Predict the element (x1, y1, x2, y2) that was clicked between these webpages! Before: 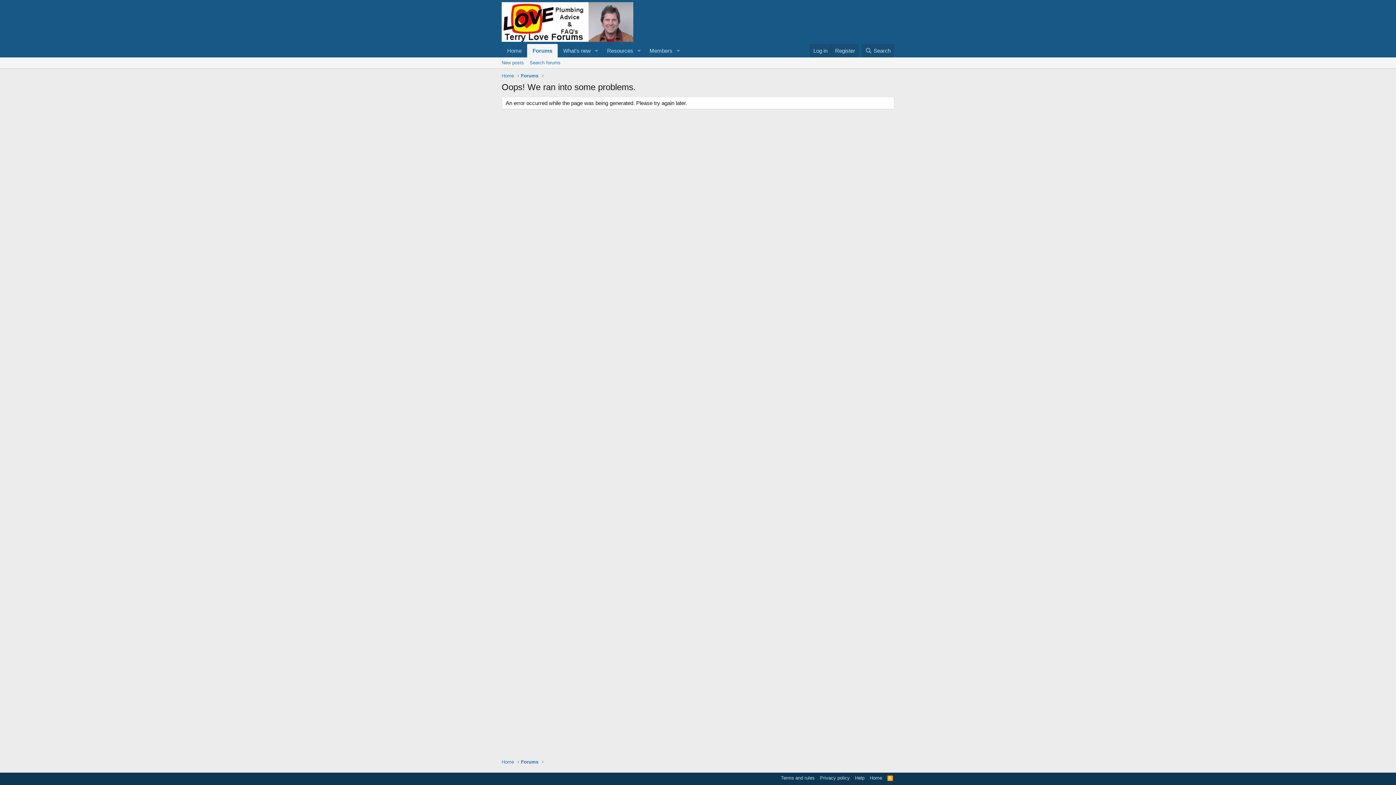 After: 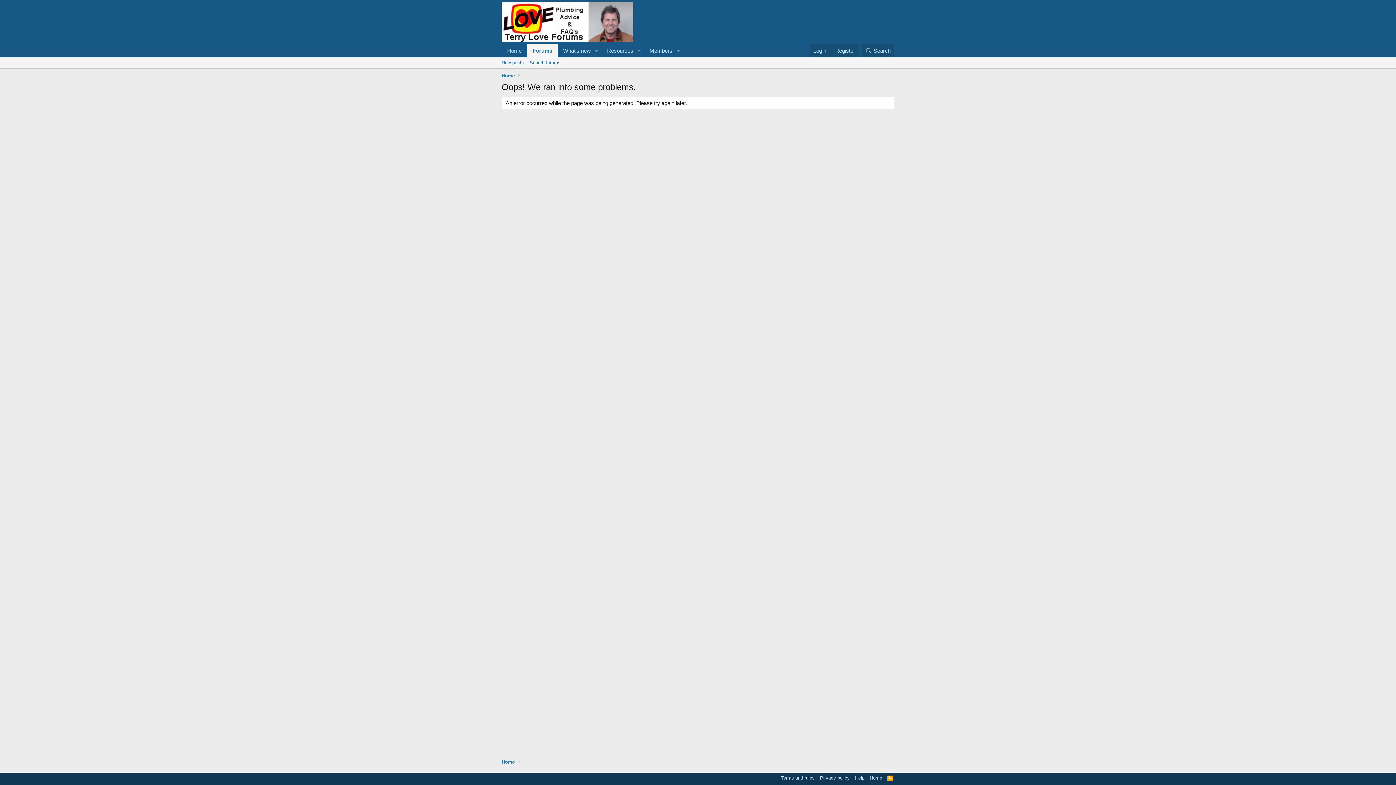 Action: bbox: (527, 44, 557, 57) label: Forums